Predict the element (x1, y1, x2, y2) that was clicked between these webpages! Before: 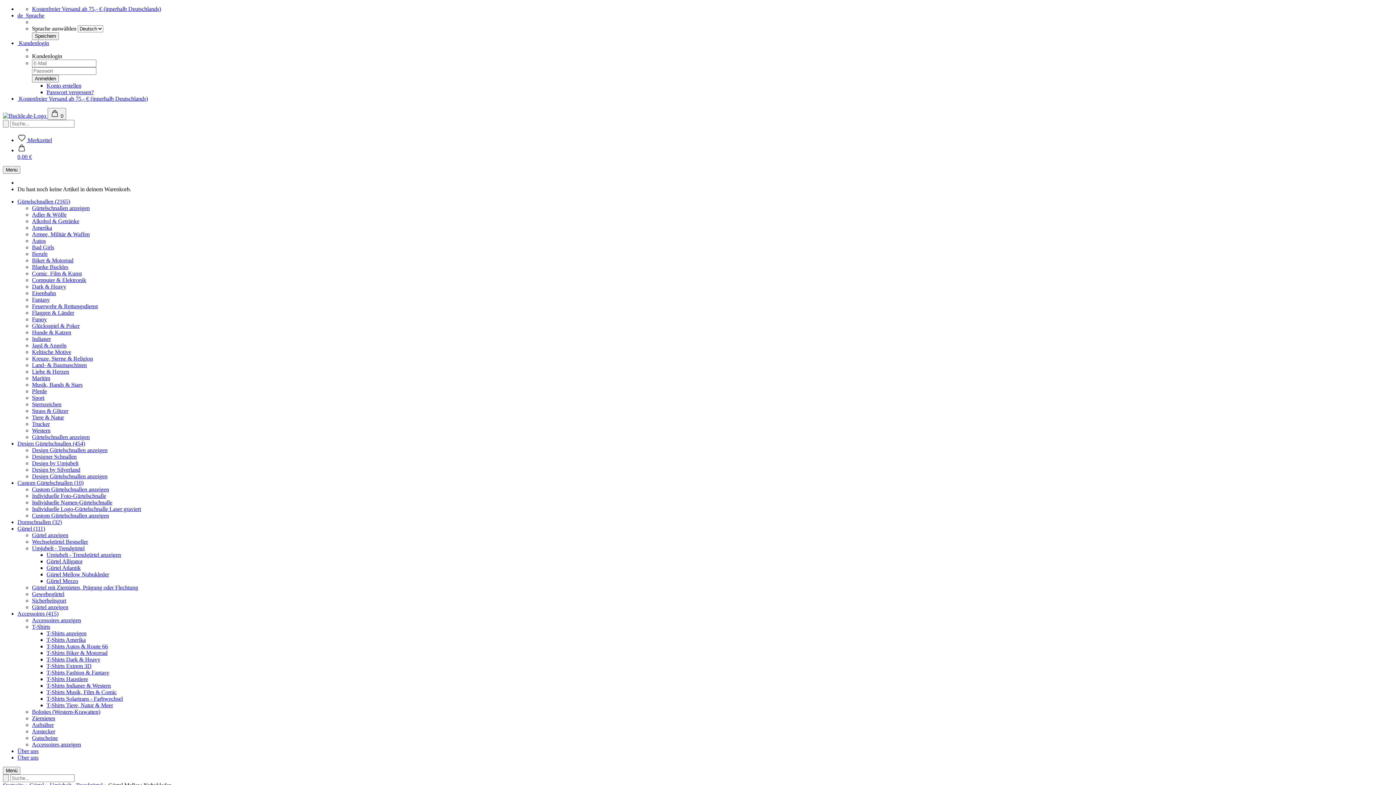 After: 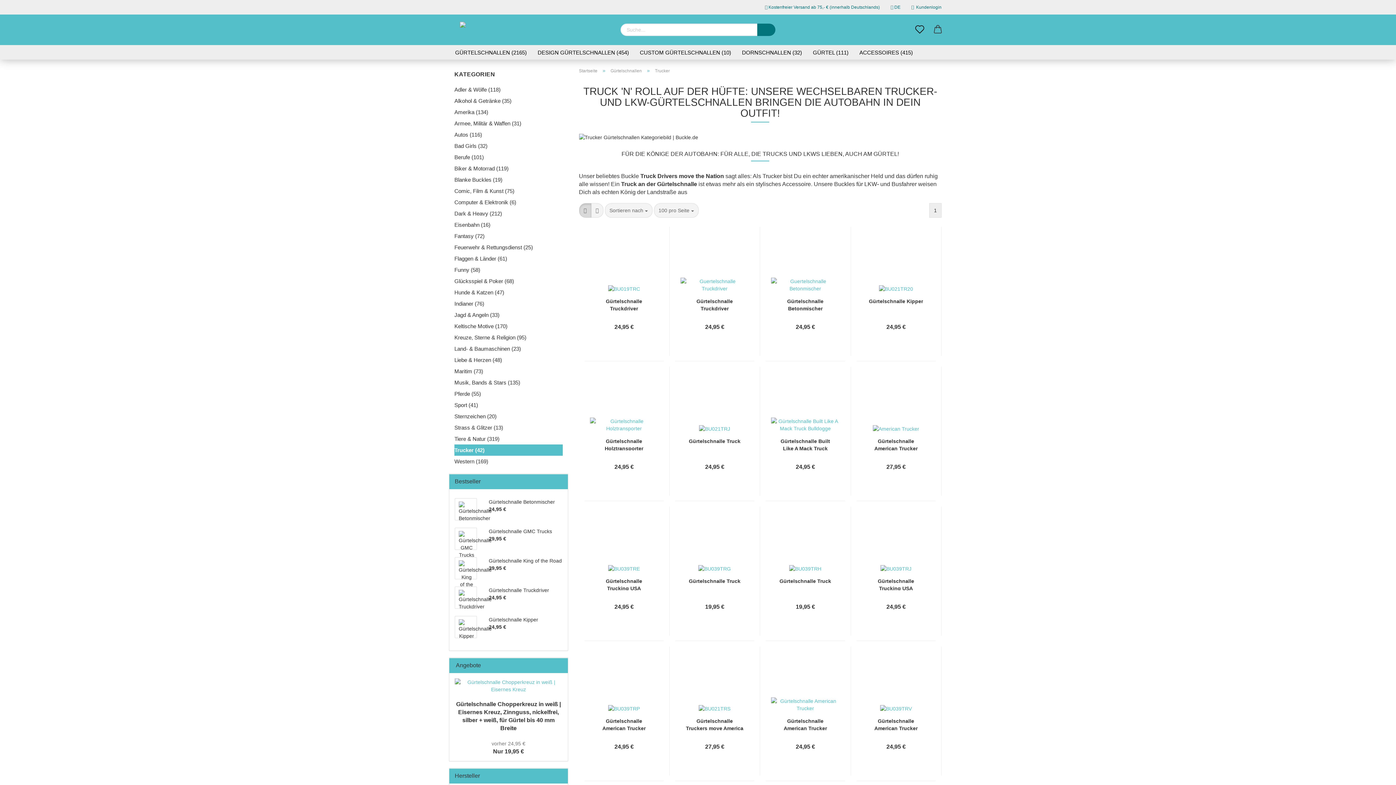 Action: label: Trucker bbox: (32, 421, 49, 427)